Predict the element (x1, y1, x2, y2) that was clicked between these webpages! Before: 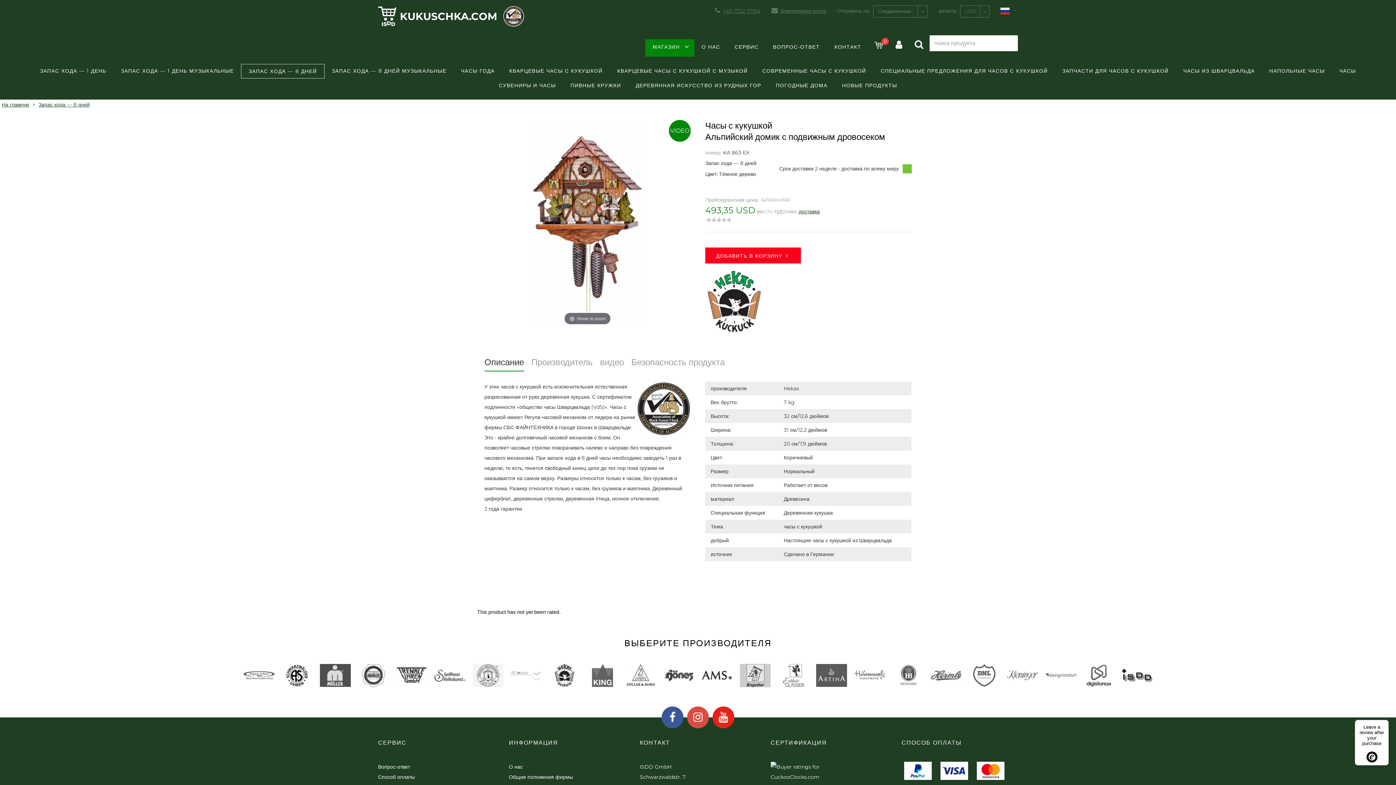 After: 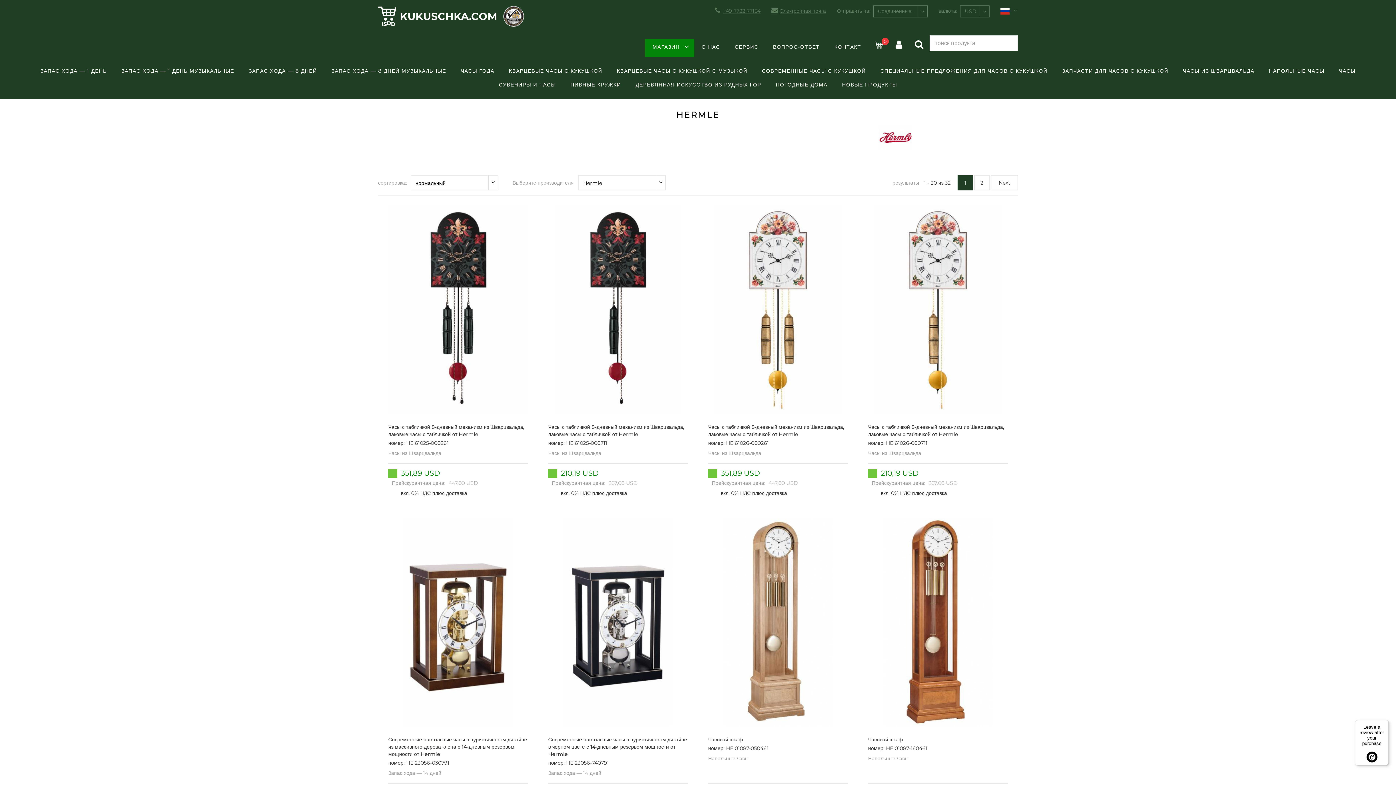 Action: bbox: (930, 664, 961, 687)